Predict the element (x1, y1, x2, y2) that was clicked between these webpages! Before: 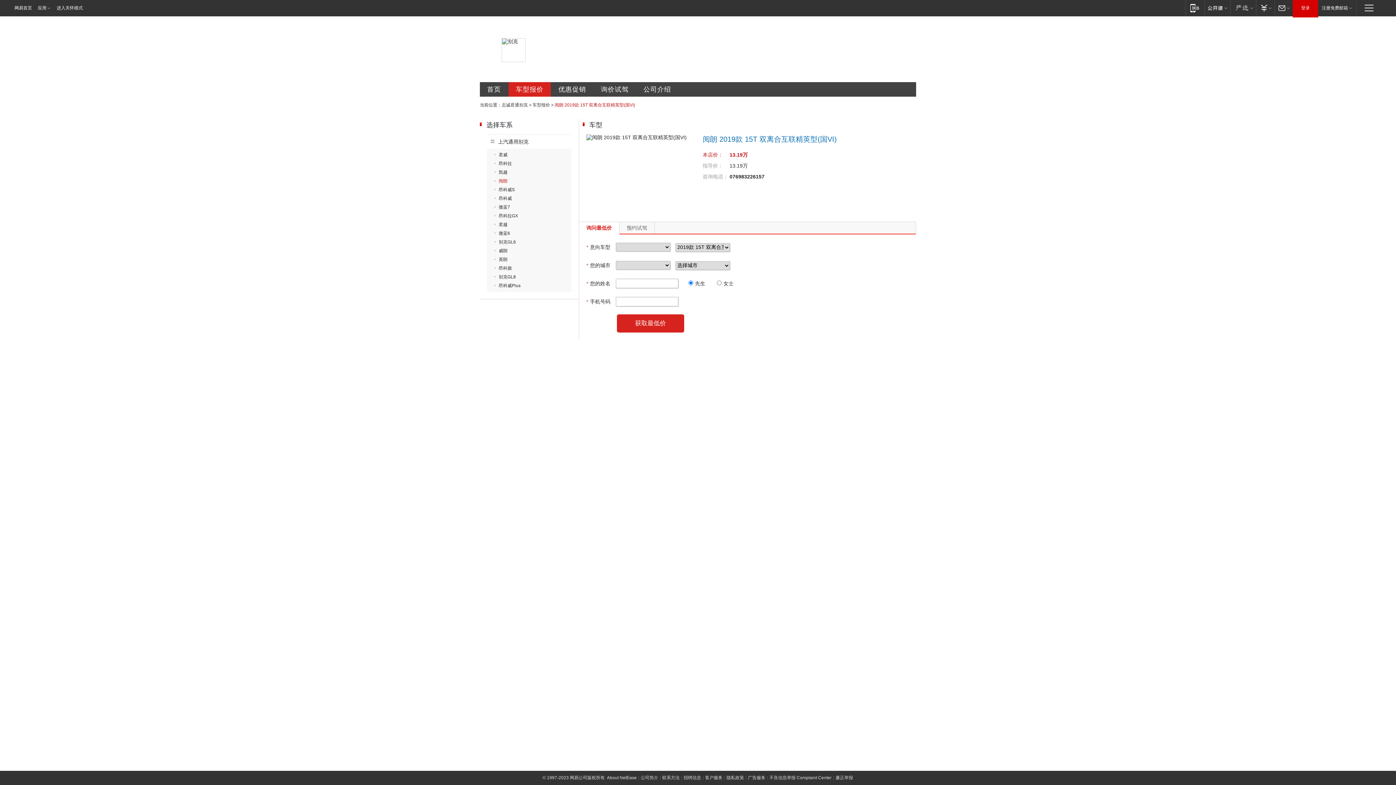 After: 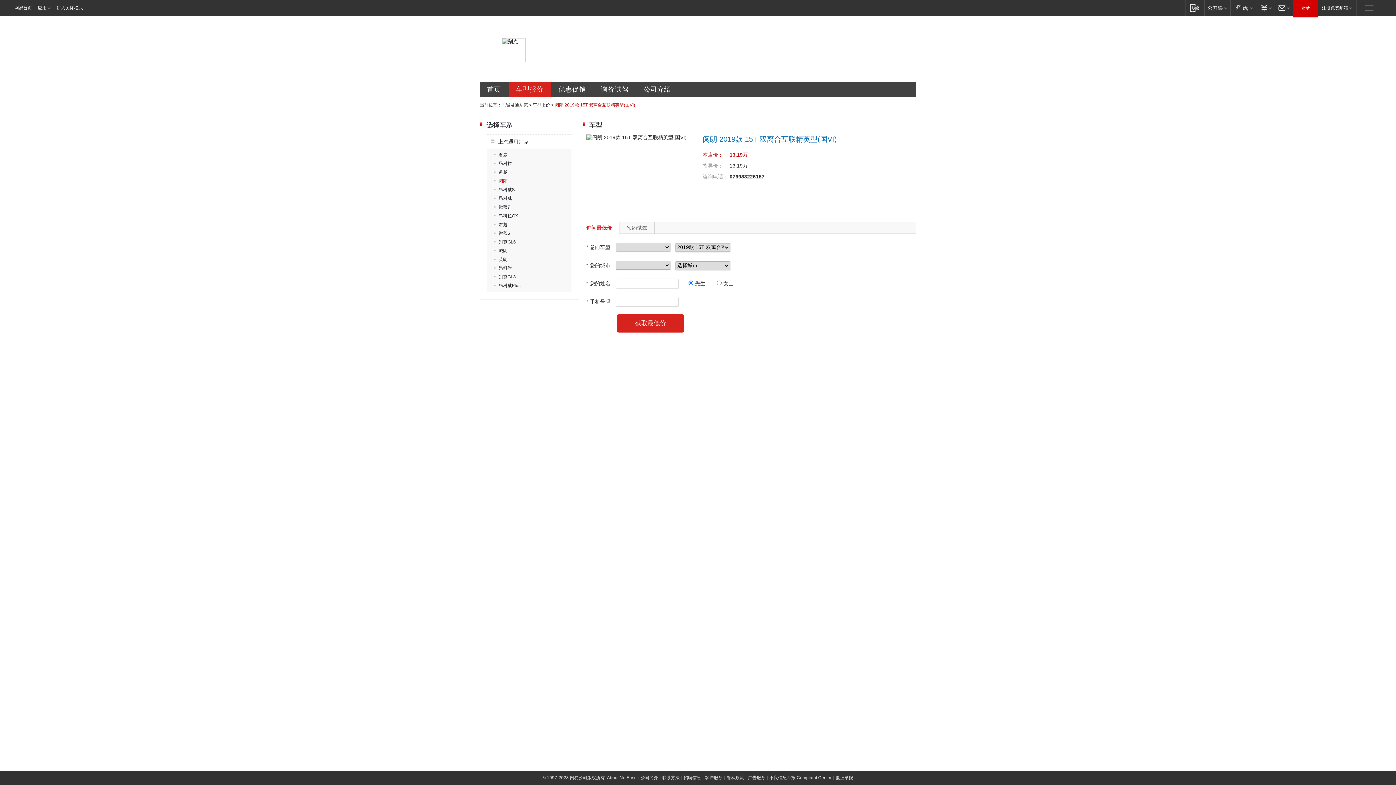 Action: bbox: (1293, 0, 1318, 16) label: 登录